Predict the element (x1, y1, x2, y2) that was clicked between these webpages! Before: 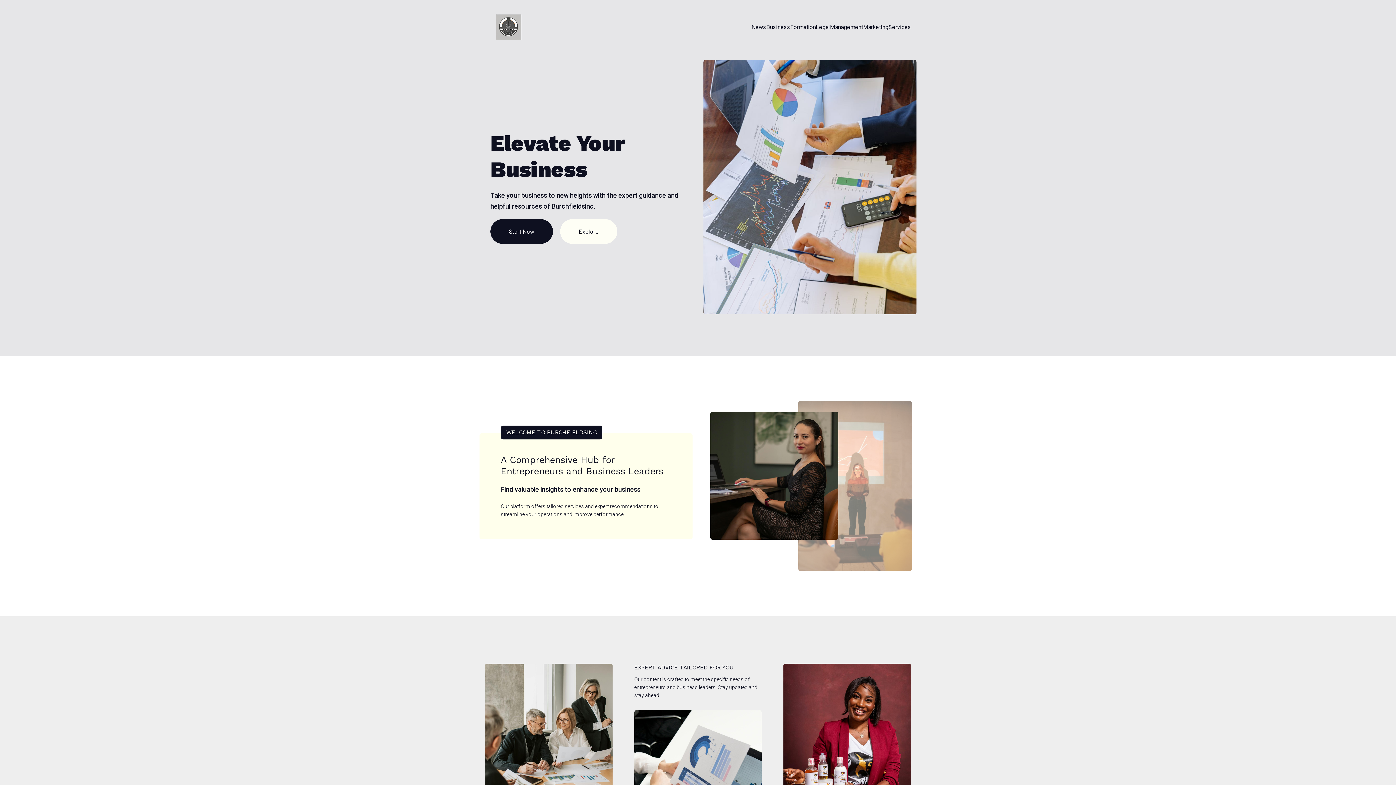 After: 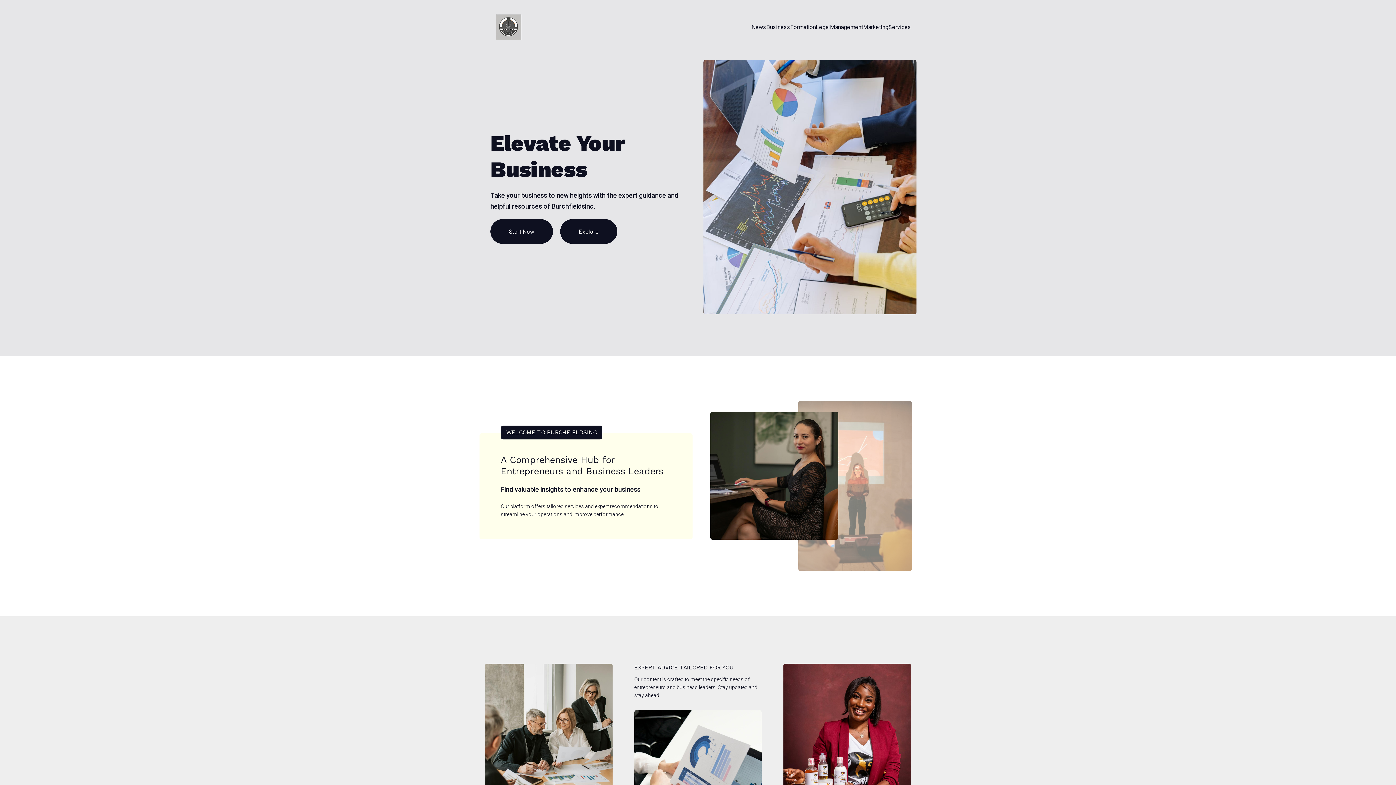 Action: bbox: (560, 219, 617, 244) label: Explore